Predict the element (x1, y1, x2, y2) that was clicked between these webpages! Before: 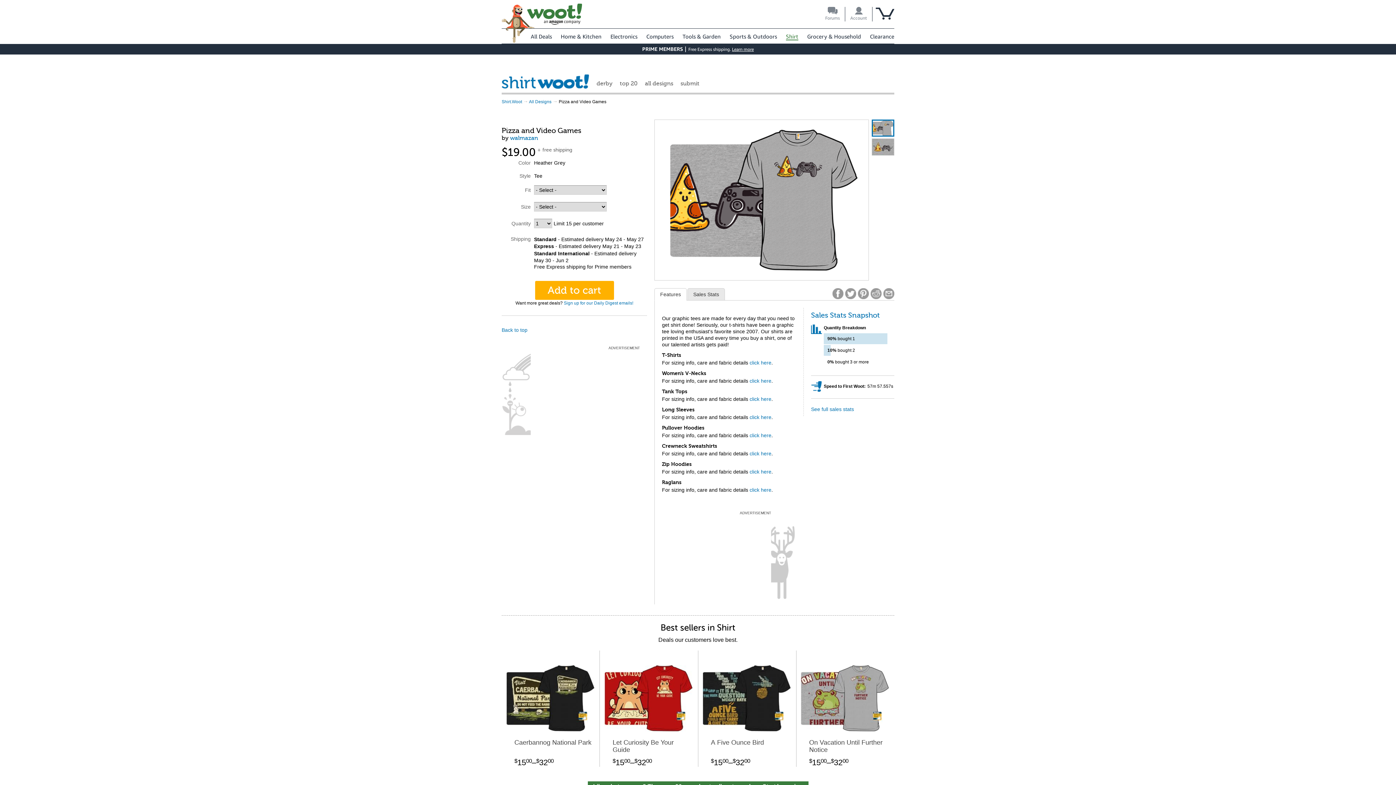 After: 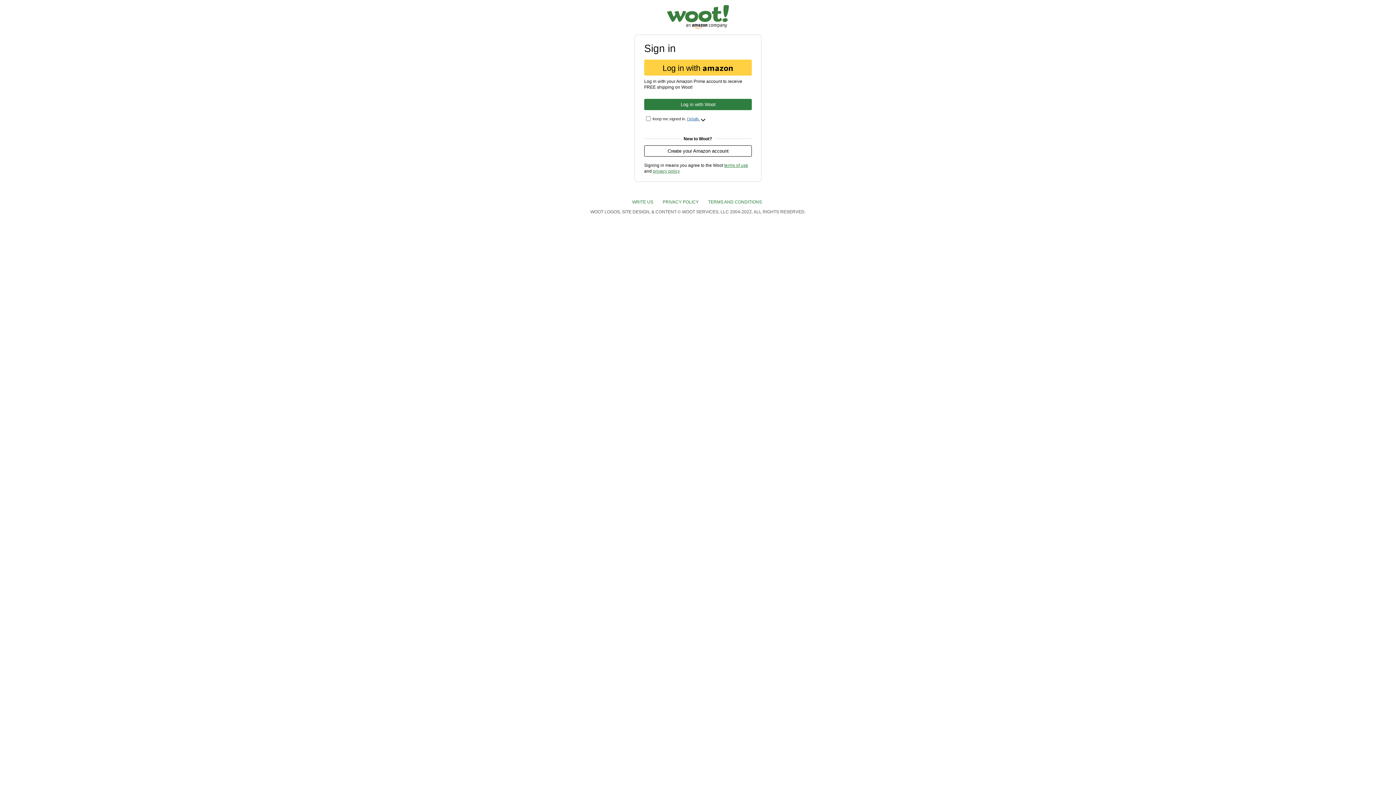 Action: label: Sign up for our Daily Digest emails! bbox: (564, 300, 633, 305)